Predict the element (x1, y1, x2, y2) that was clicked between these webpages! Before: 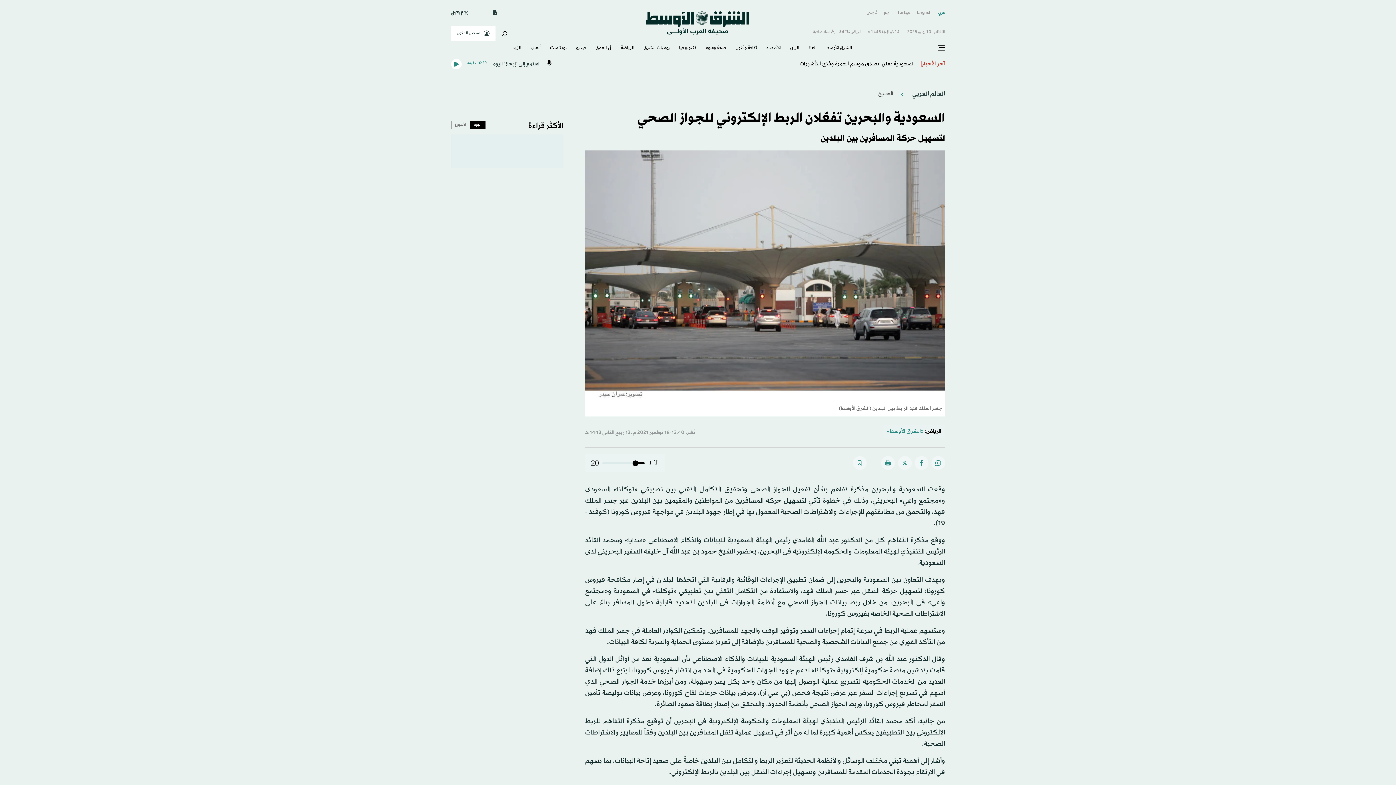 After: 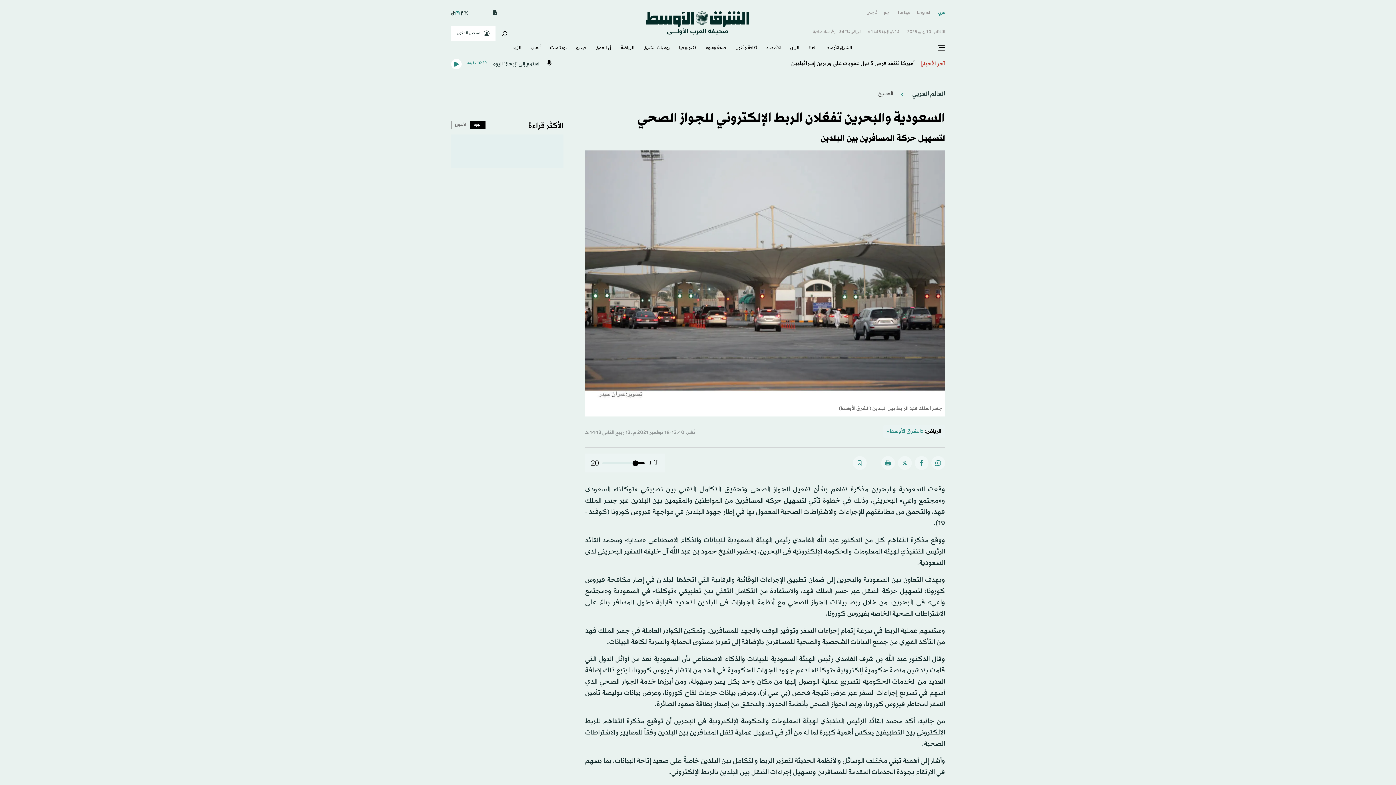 Action: bbox: (455, 10, 459, 15)